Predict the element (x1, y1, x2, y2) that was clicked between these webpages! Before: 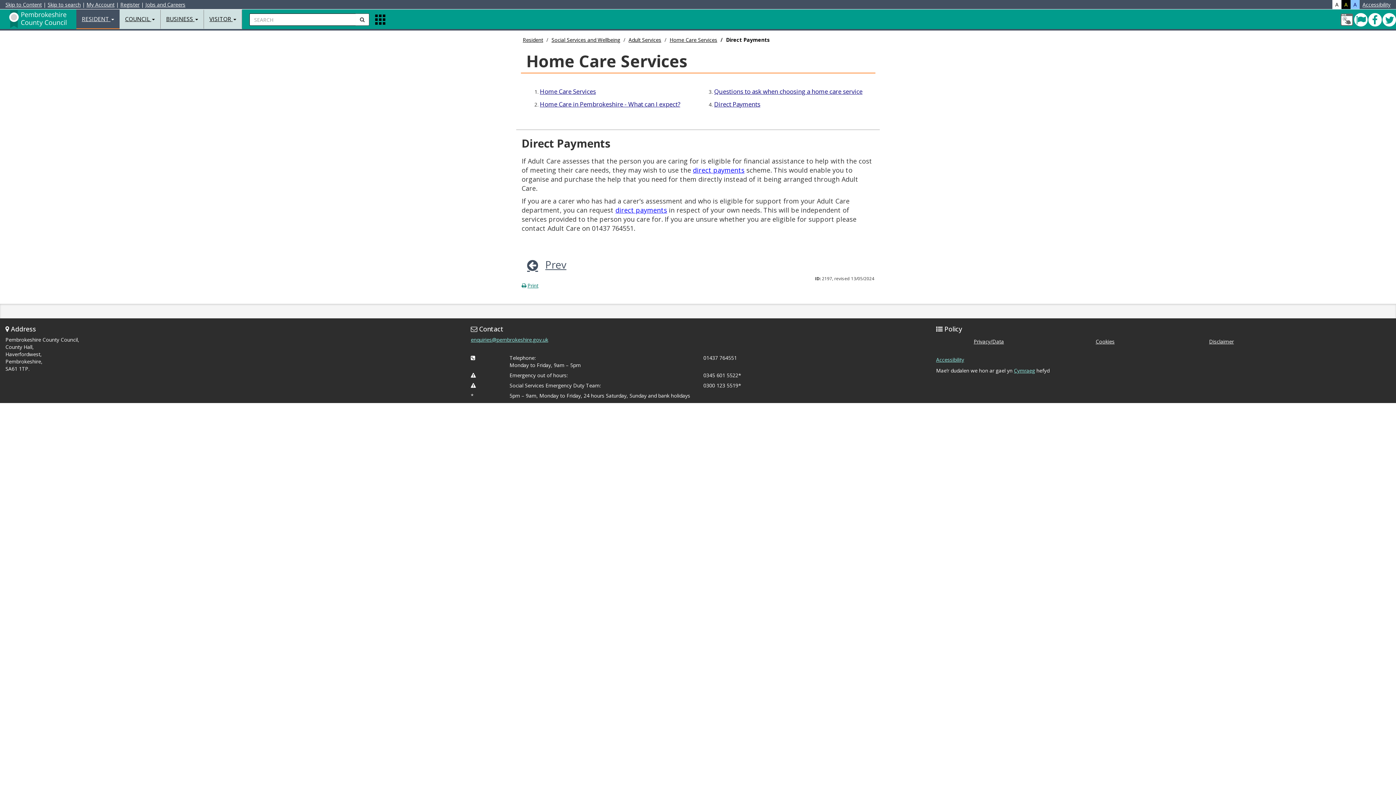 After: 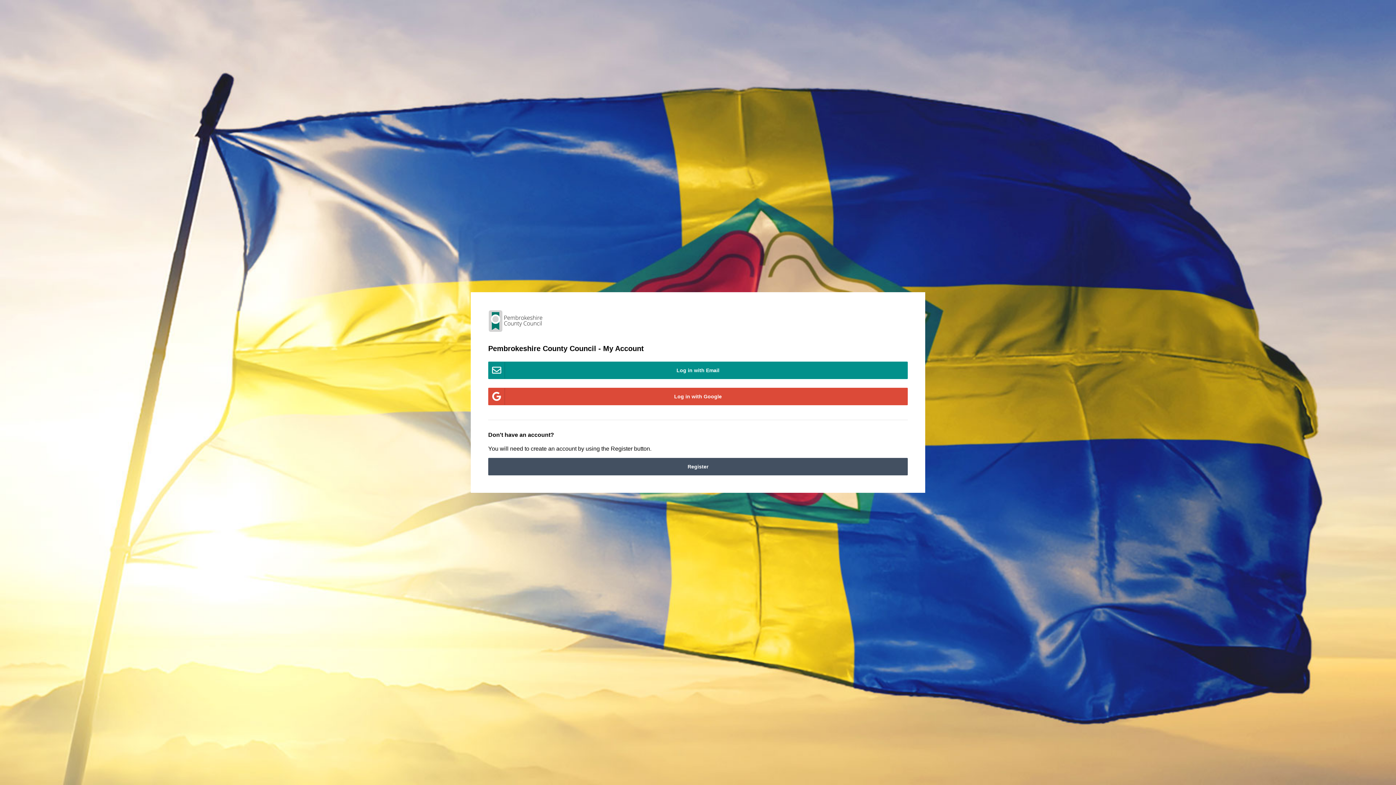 Action: label: My Account bbox: (86, 1, 114, 8)